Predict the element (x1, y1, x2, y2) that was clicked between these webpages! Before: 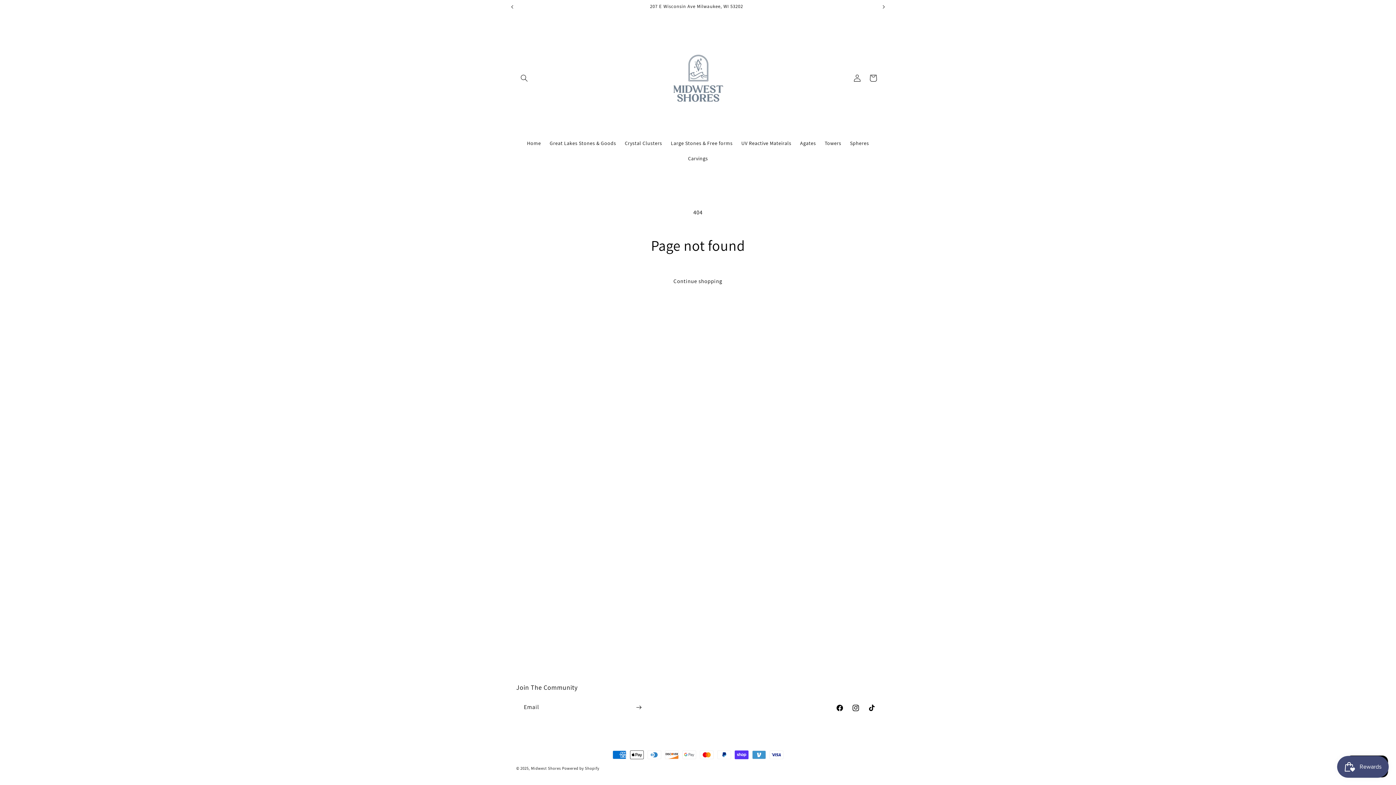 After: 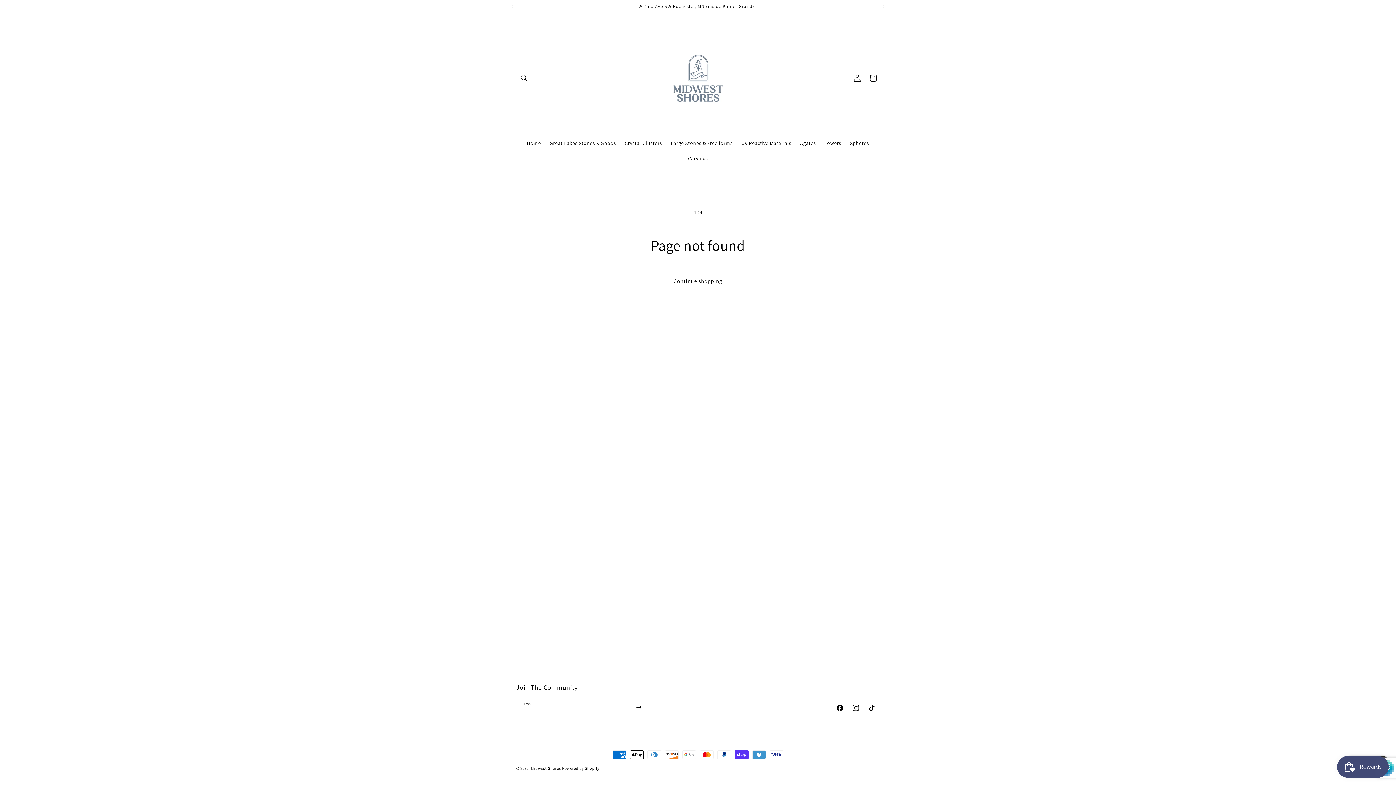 Action: bbox: (630, 699, 646, 716) label: Subscribe